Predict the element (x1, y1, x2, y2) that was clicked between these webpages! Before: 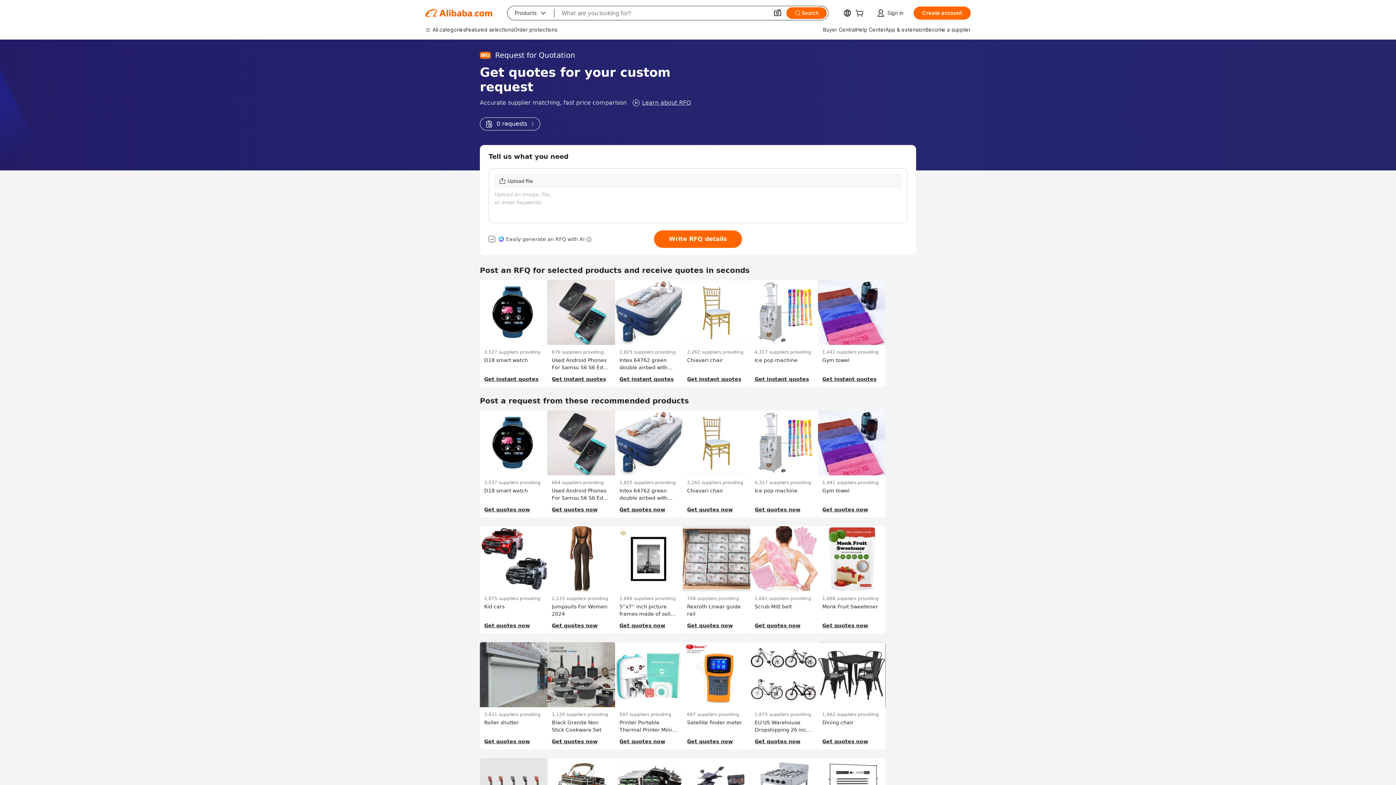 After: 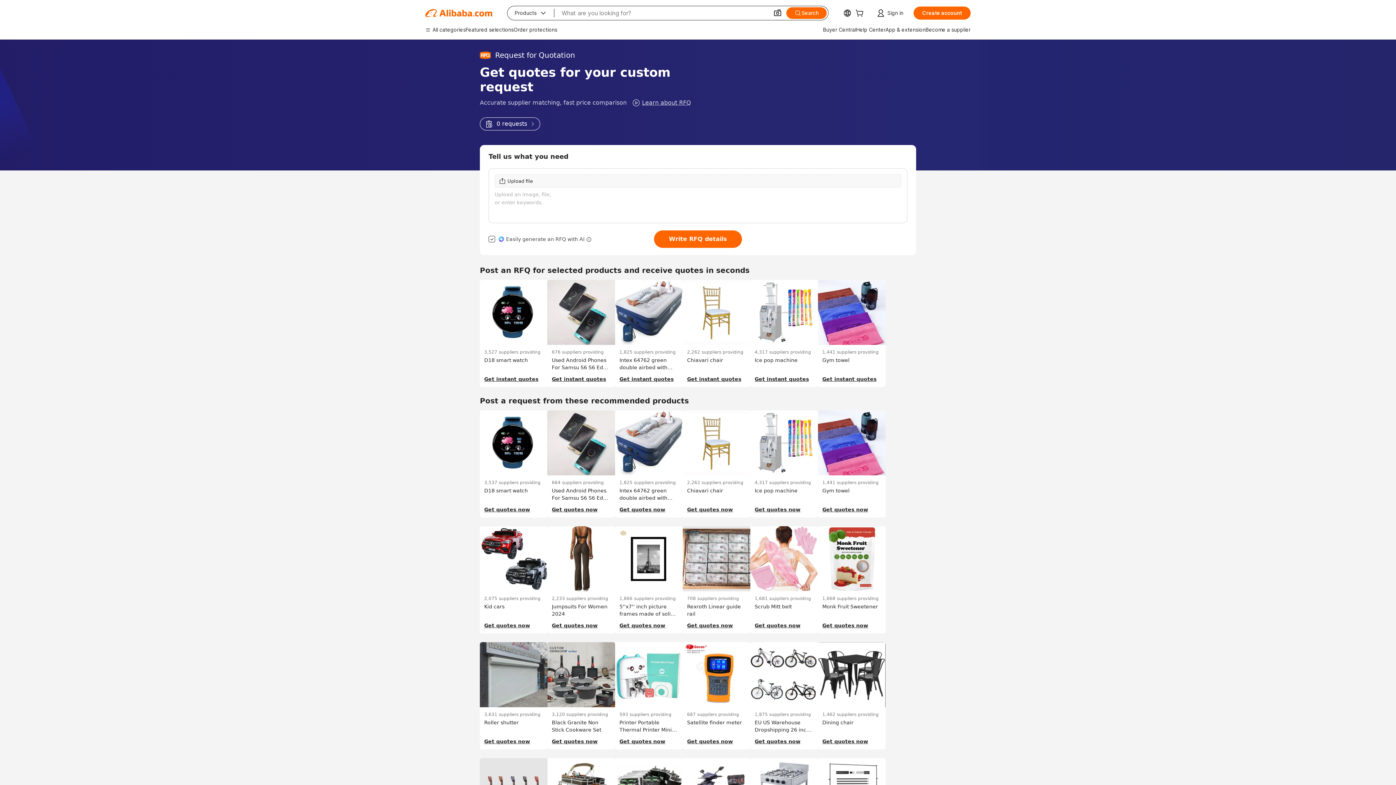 Action: label: 0 requests bbox: (480, 117, 540, 130)